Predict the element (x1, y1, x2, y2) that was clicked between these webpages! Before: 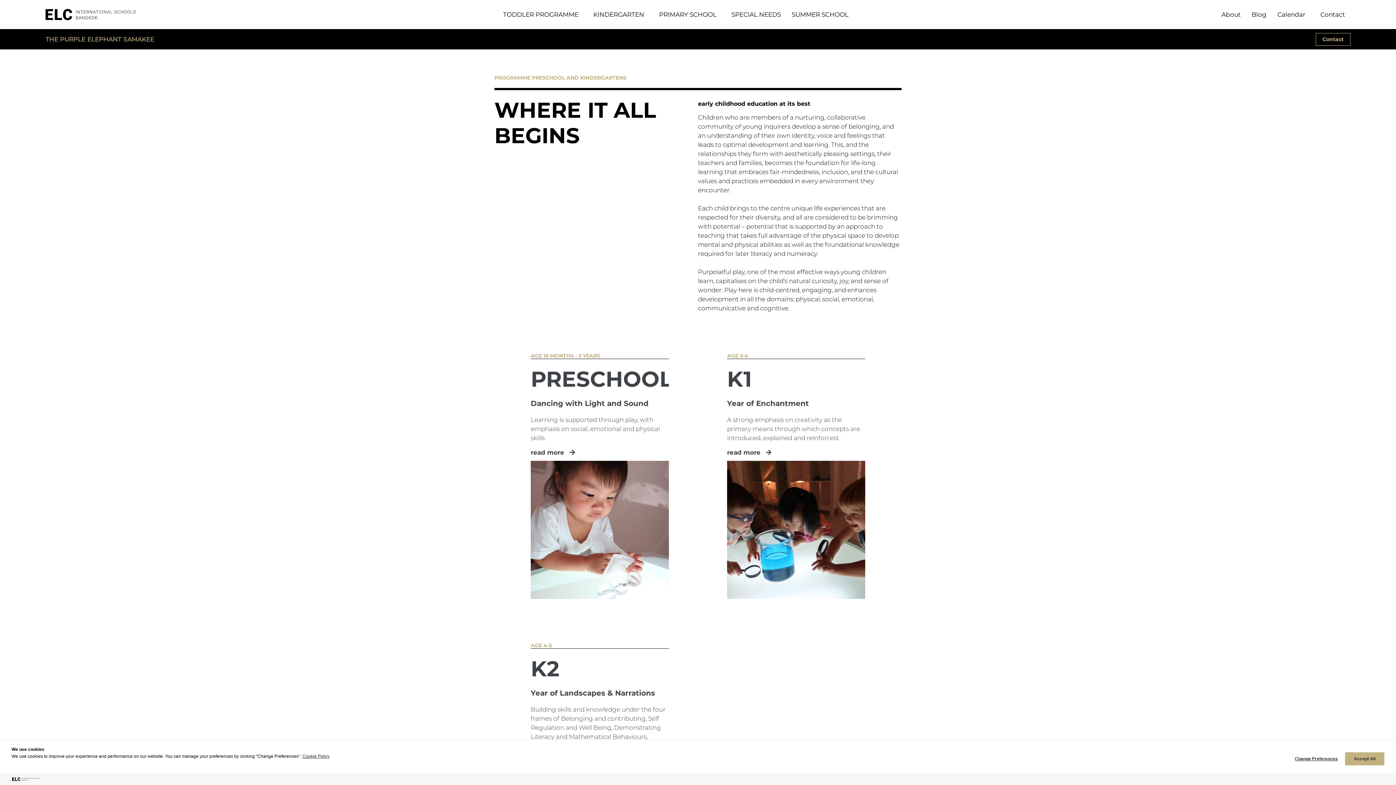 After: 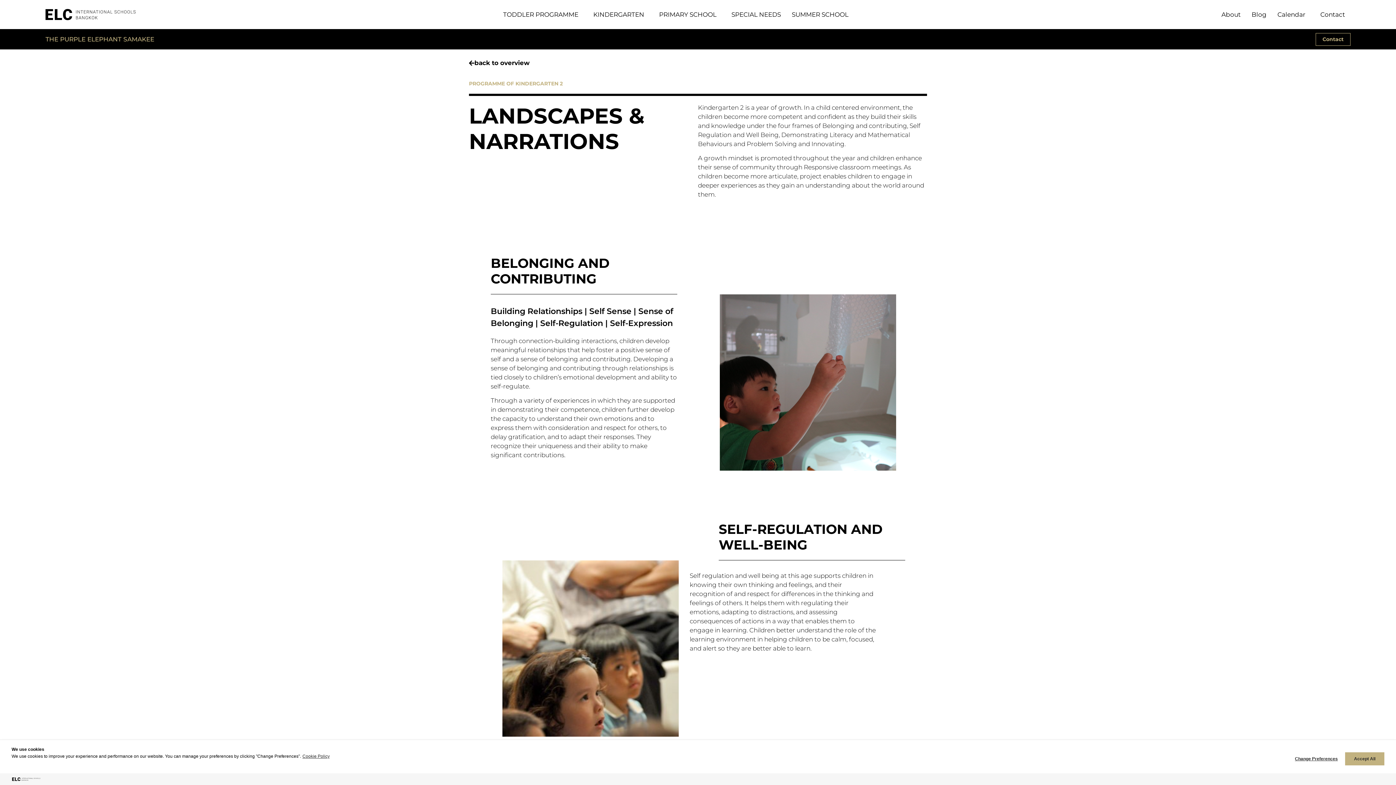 Action: label: K2
Year of Landscapes & Narrations
Building skills and knowledge under the four frames of Belonging and contributing, Self Regulation and Well Being, Demonstrating Literacy and Mathematical Behaviours, Problem Solving and Innovating.
read more  bbox: (530, 656, 669, 765)